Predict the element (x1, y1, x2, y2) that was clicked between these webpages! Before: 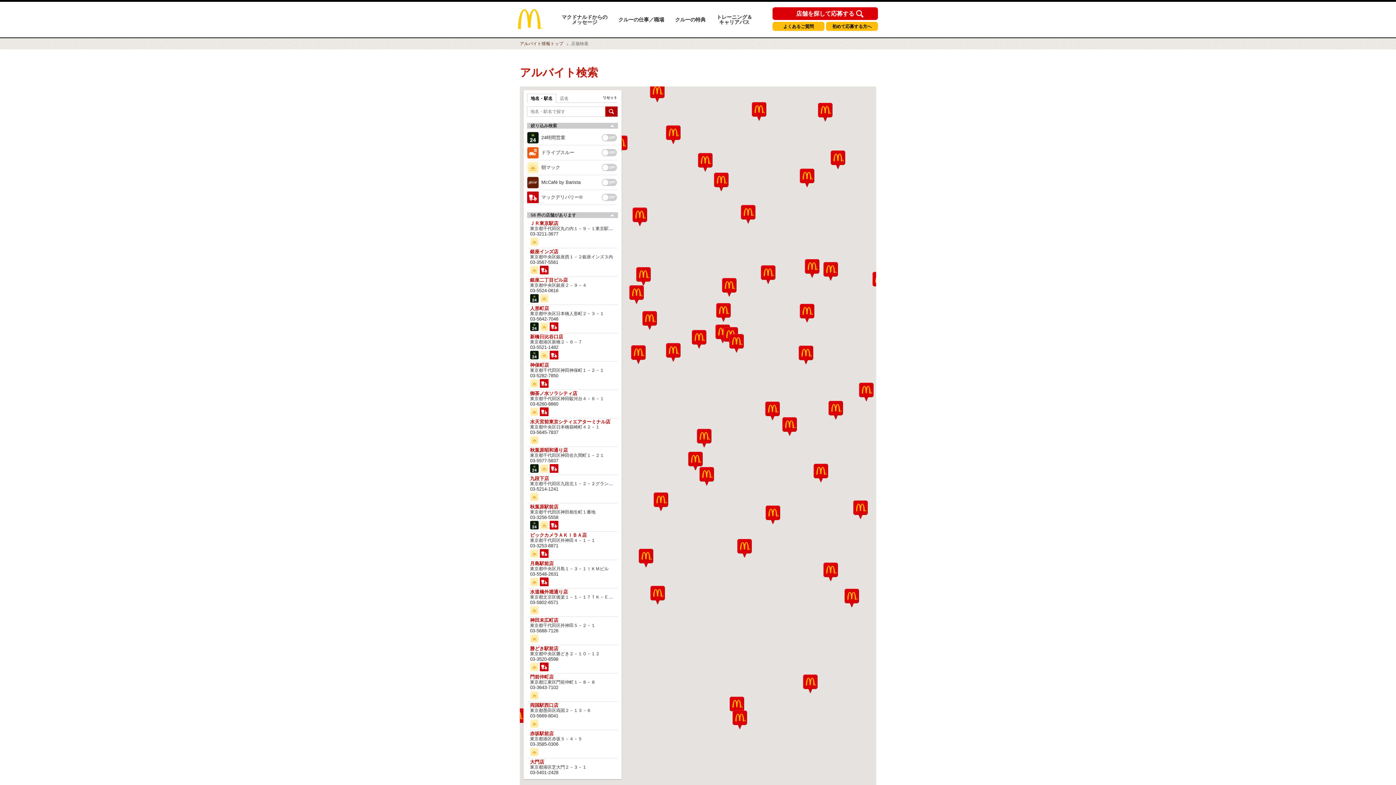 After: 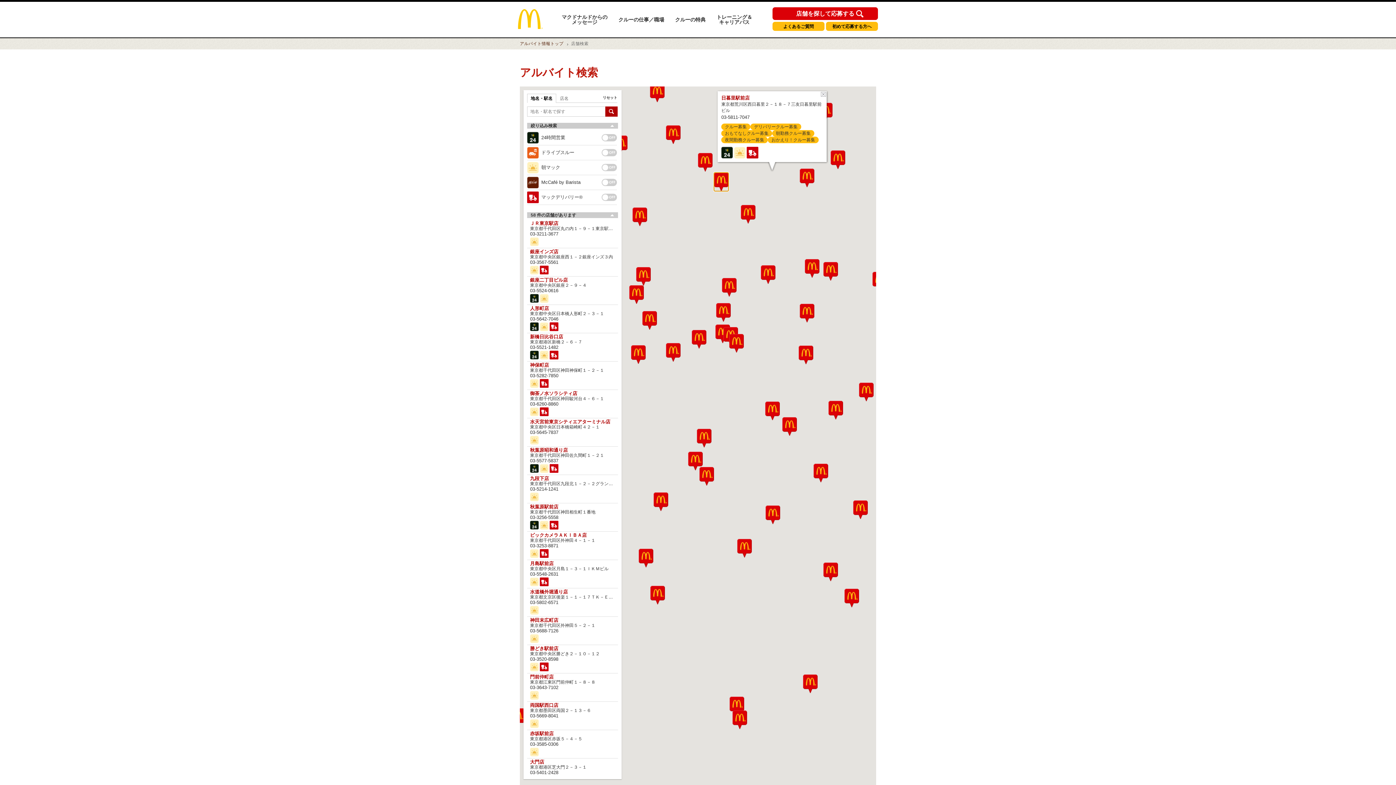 Action: bbox: (714, 172, 728, 191)